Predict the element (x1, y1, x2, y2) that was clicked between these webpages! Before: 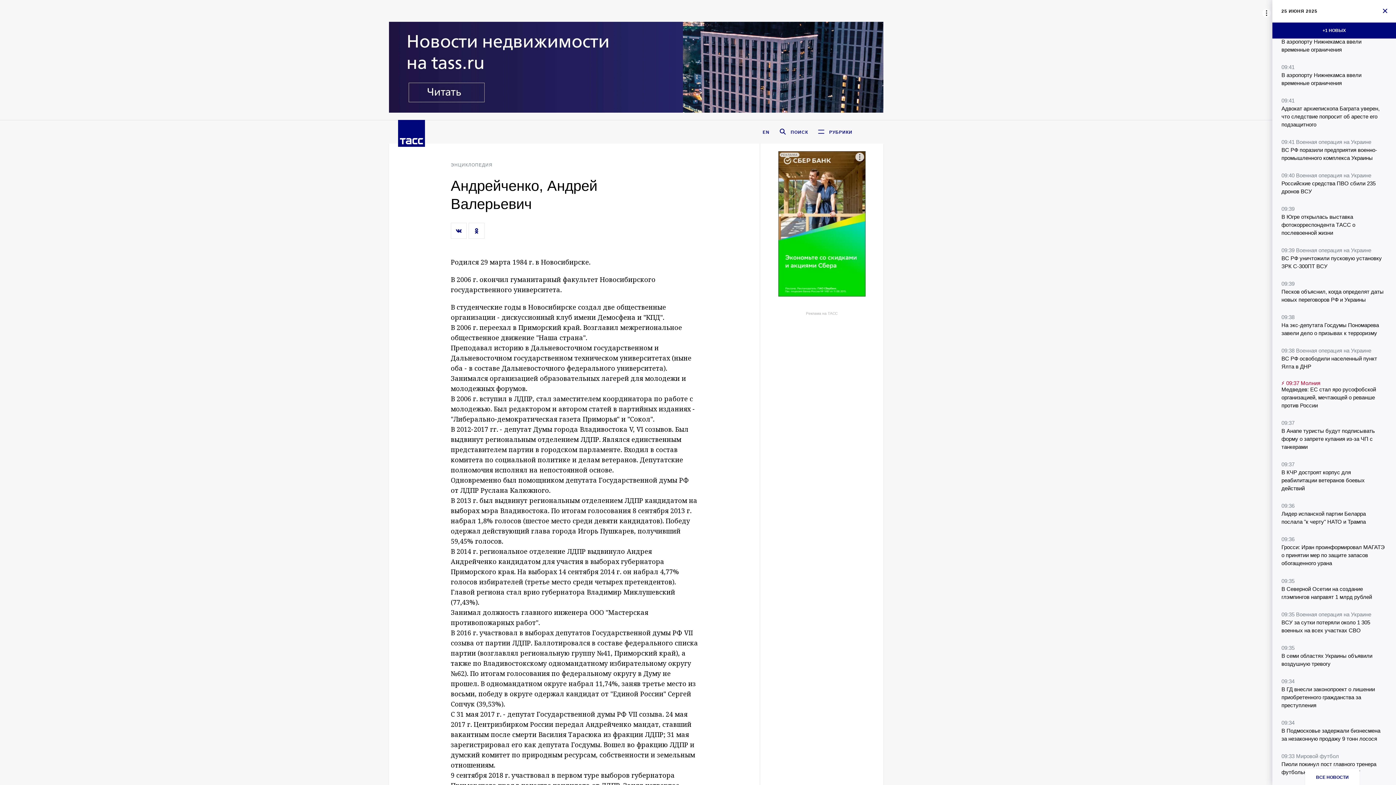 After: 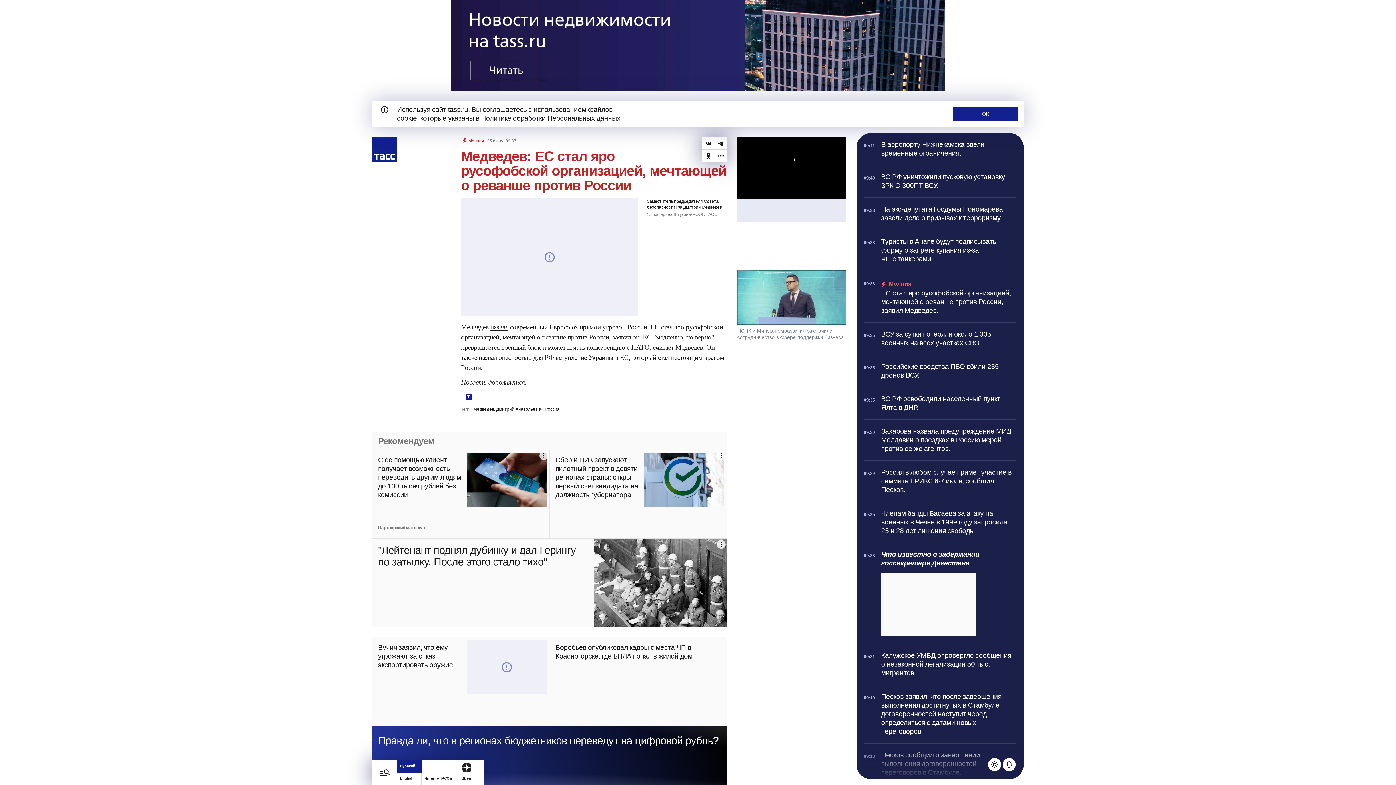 Action: bbox: (1281, 379, 1387, 409) label: 09:37 Молния
Медведев: ЕС стал яро русофобской организацией, мечтающей о реванше против России